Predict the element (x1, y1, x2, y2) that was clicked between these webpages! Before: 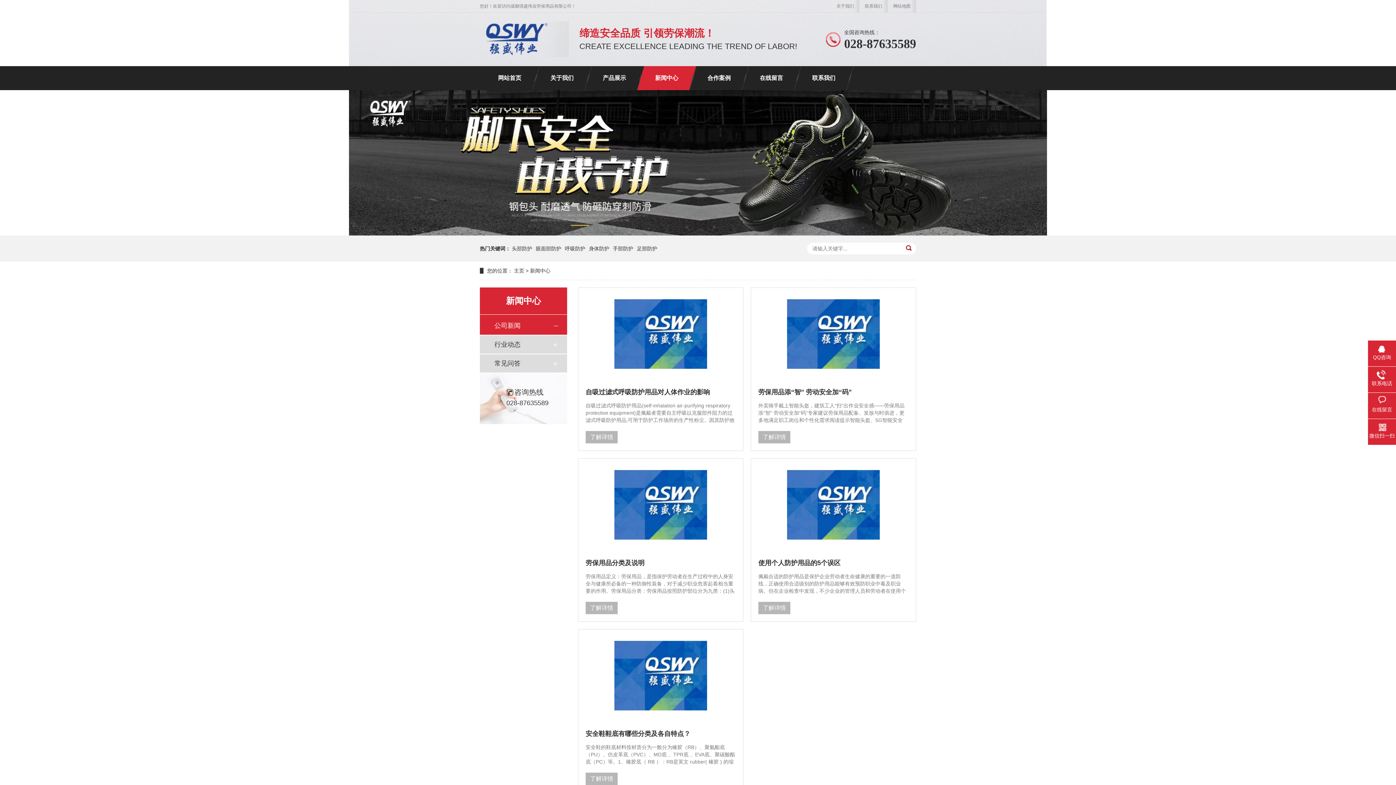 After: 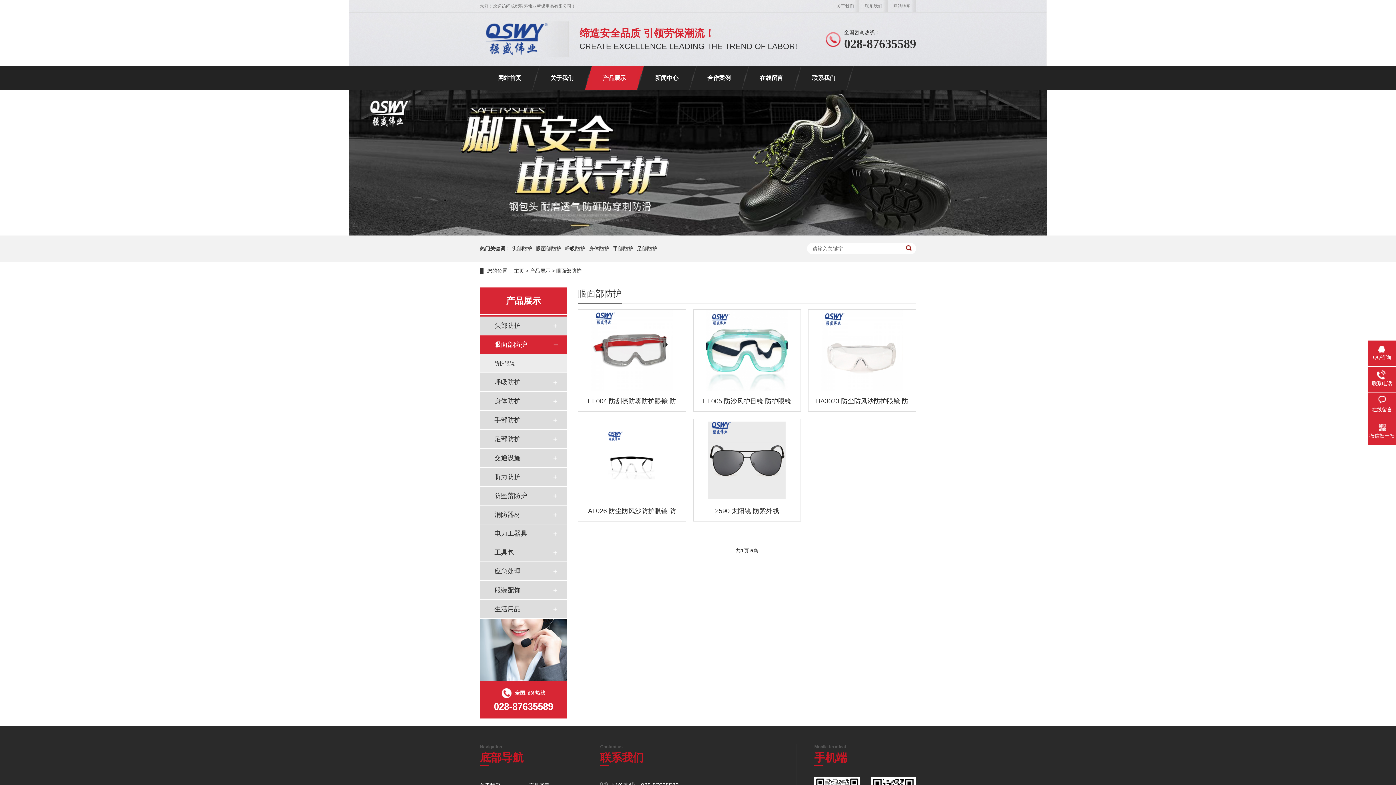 Action: bbox: (536, 245, 561, 251) label: 眼面部防护